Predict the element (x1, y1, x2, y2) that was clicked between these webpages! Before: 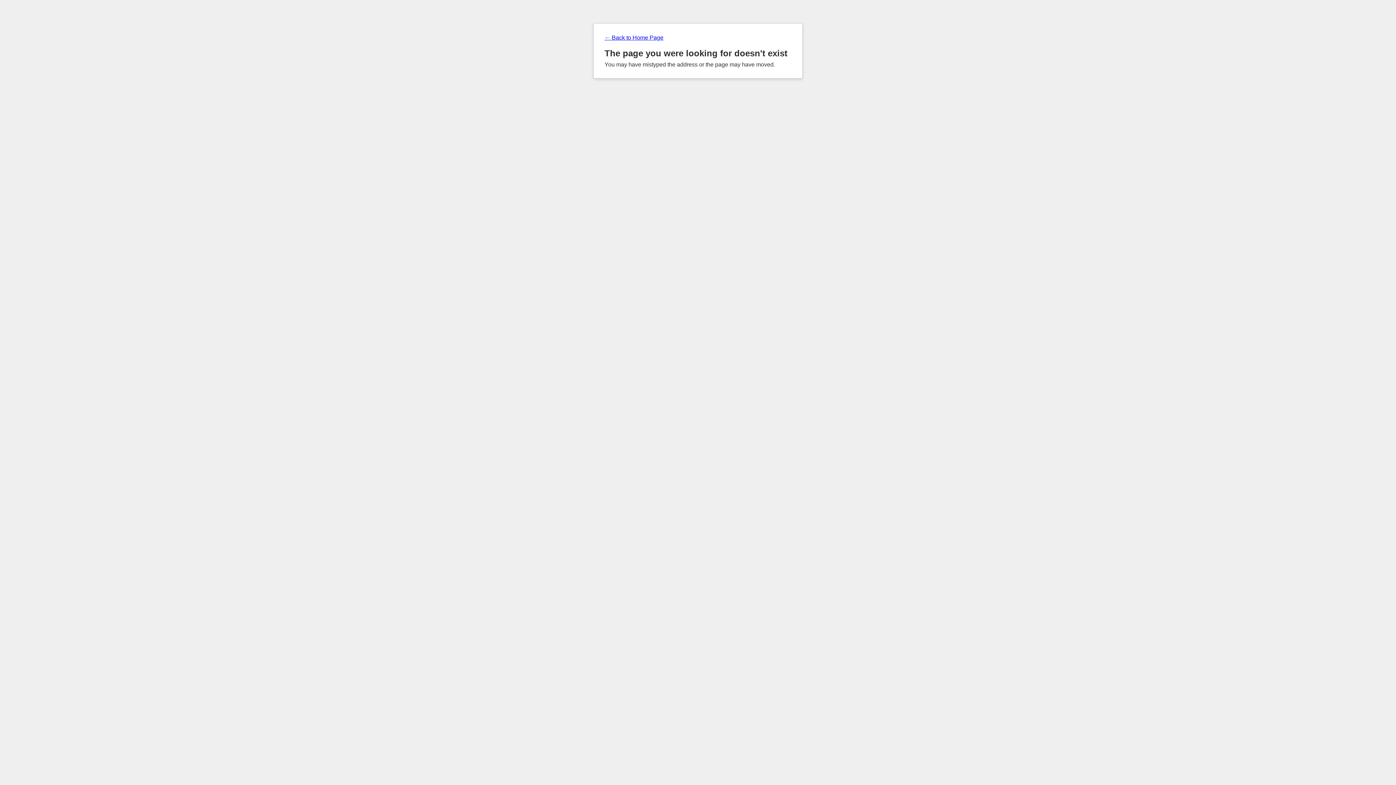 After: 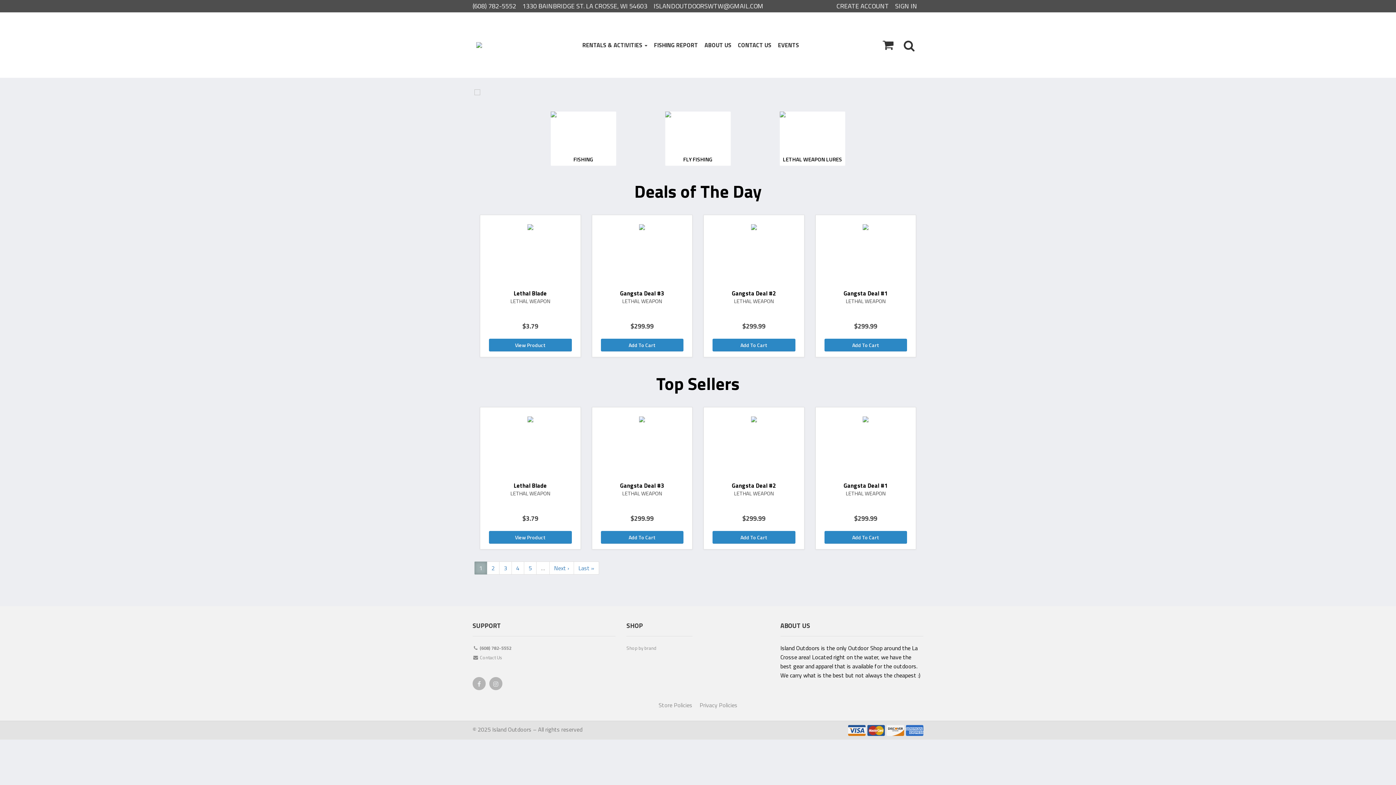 Action: label: ← Back to Home Page bbox: (604, 34, 791, 41)